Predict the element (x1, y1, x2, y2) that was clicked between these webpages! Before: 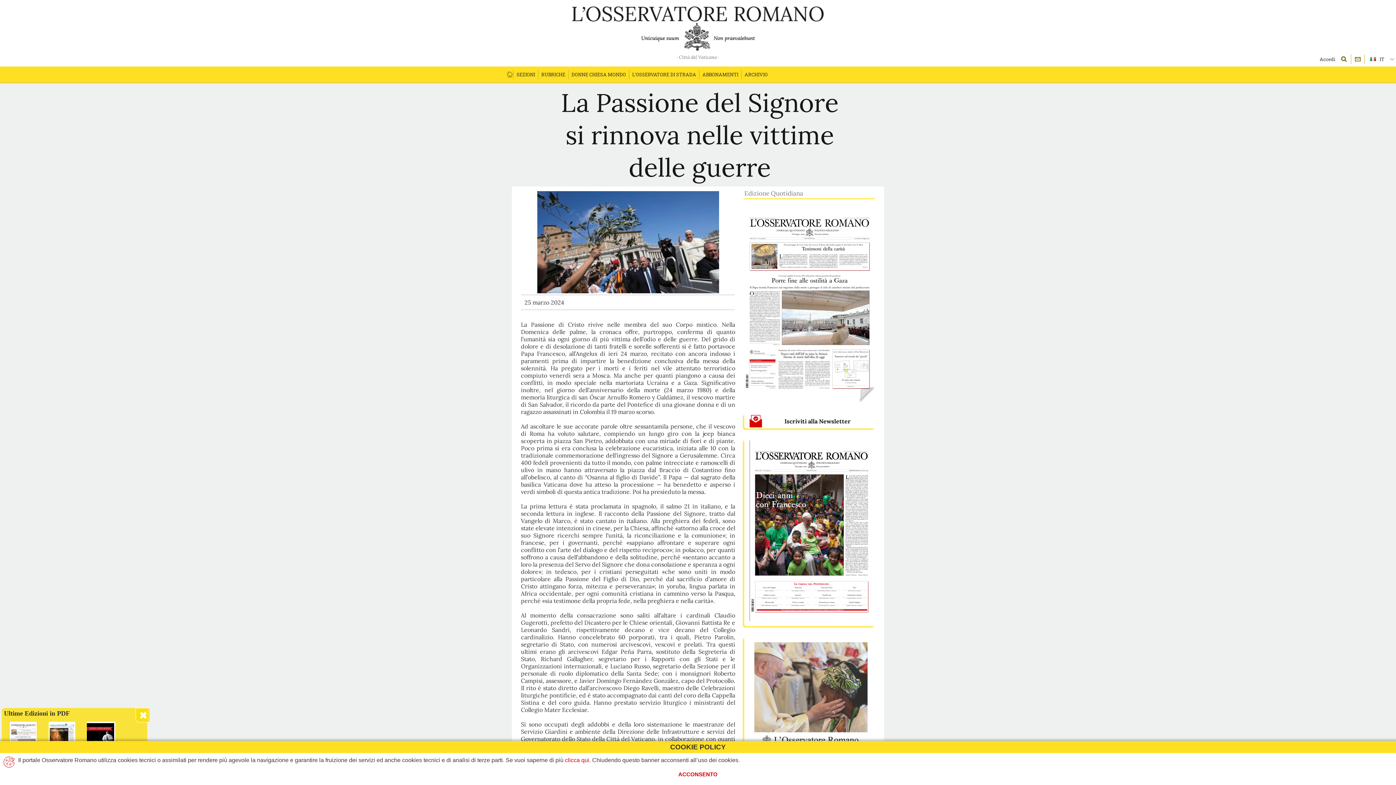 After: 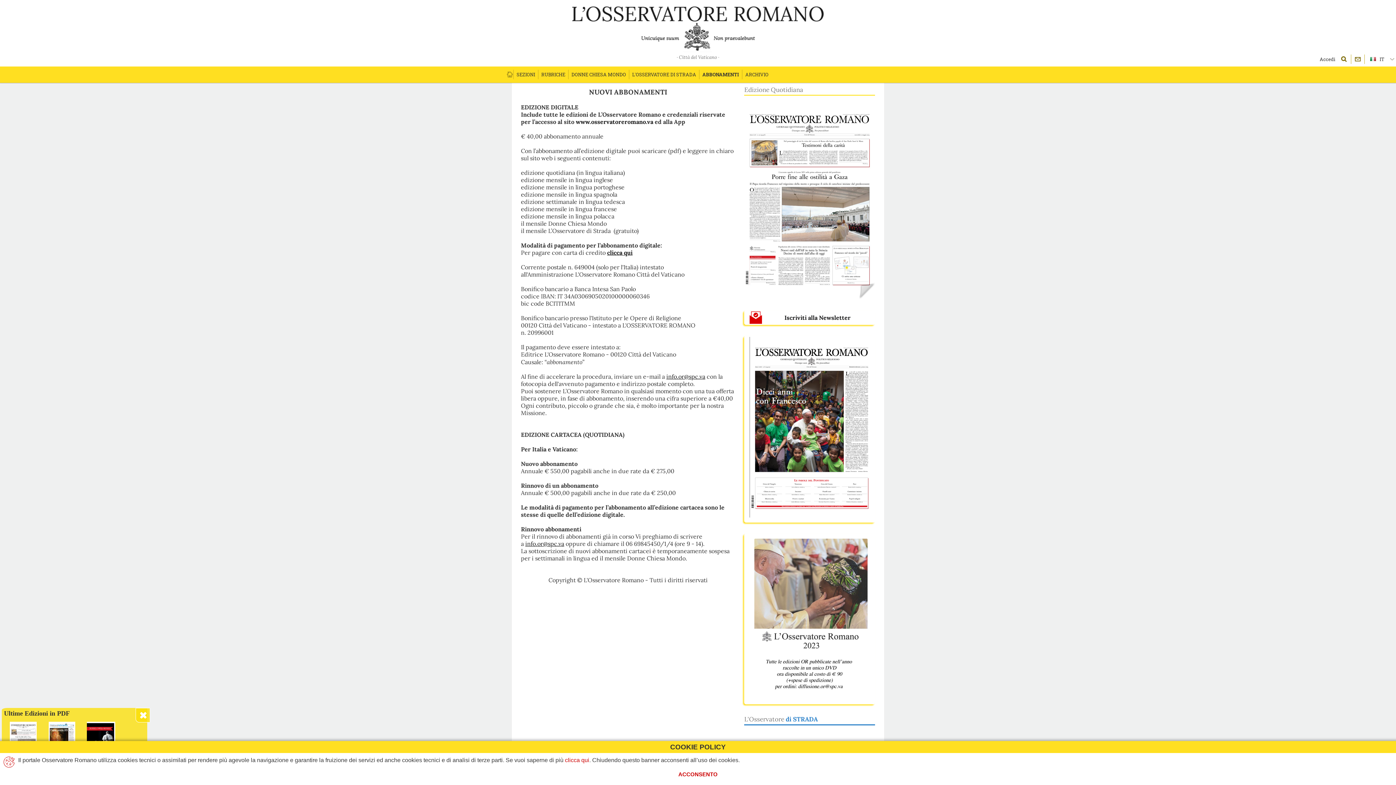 Action: bbox: (699, 66, 741, 82) label: ABBONAMENTI